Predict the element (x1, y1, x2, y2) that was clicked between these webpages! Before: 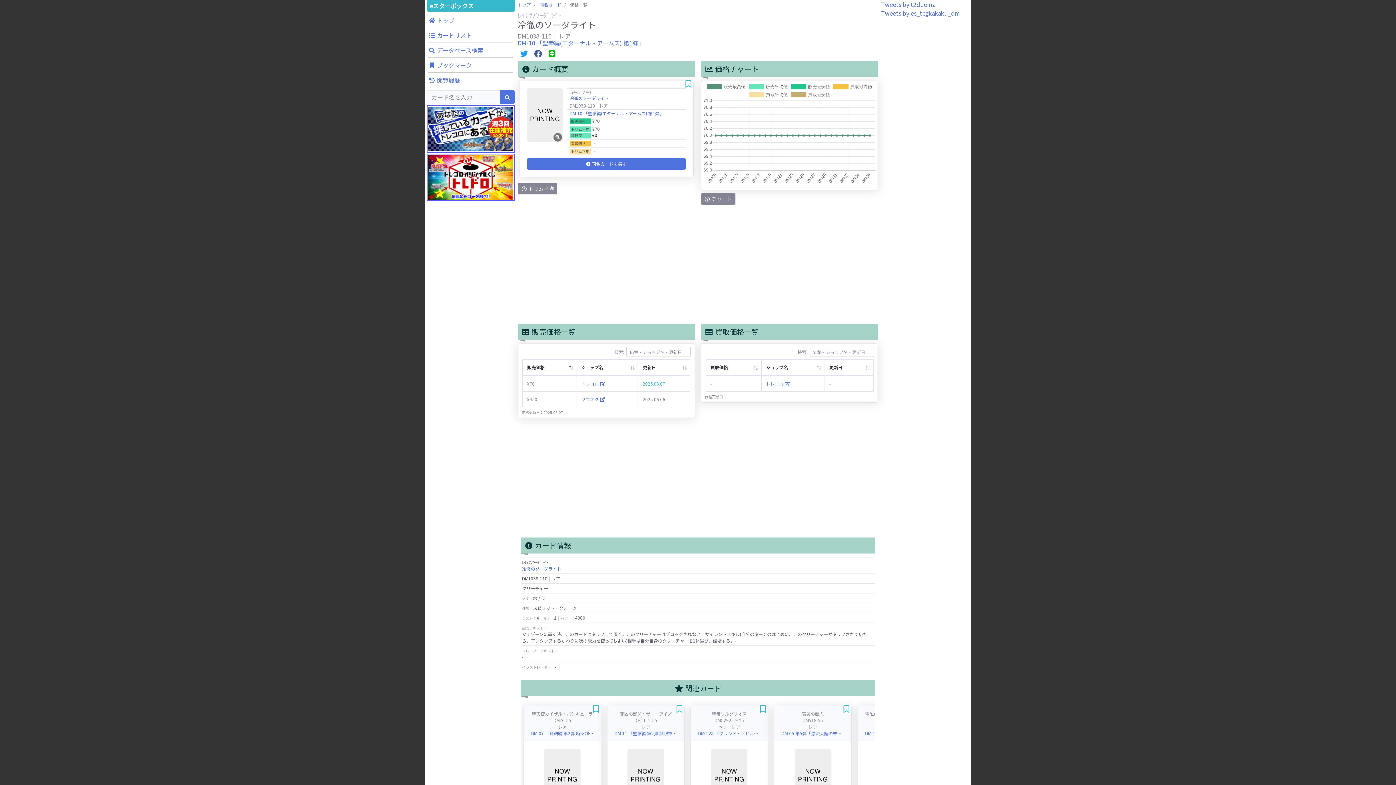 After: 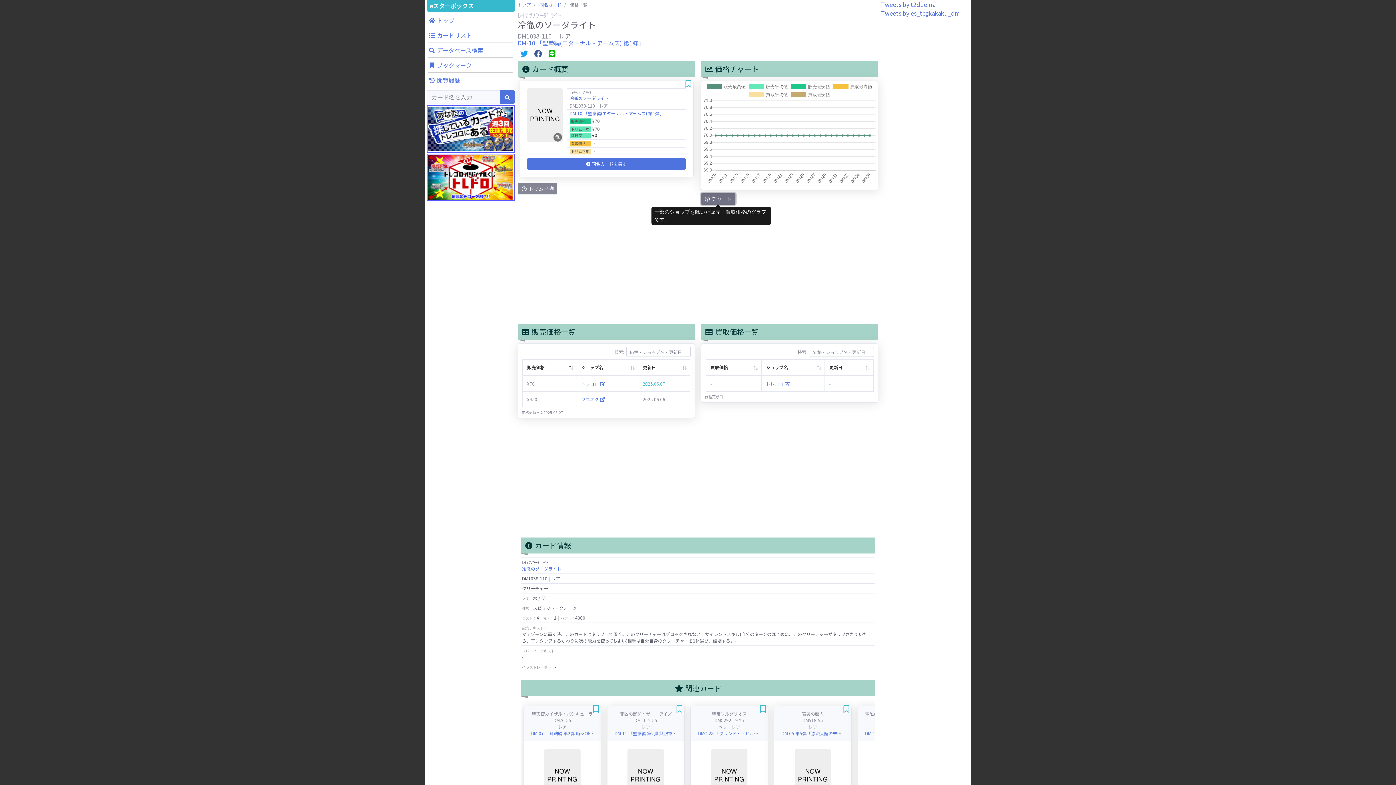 Action: label:  チャート bbox: (701, 193, 735, 204)